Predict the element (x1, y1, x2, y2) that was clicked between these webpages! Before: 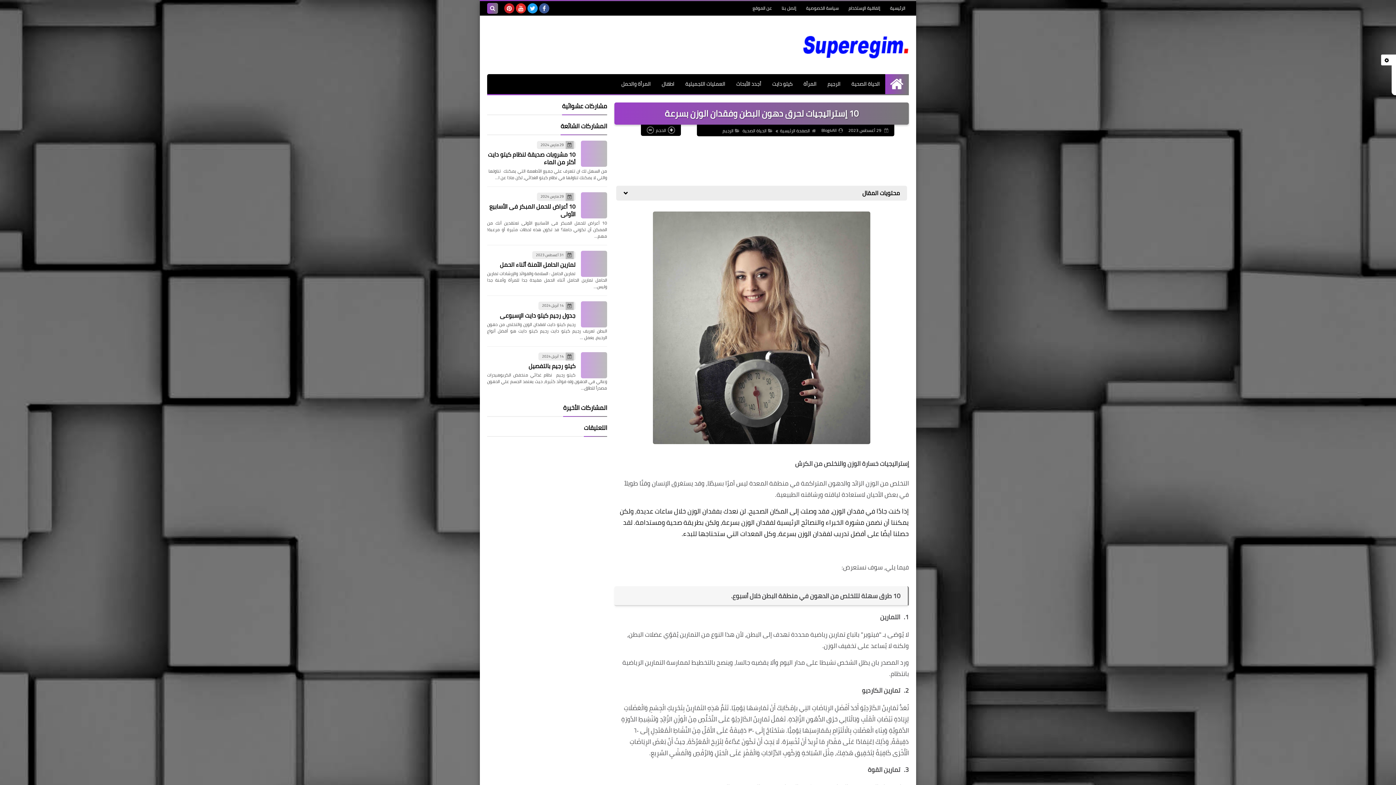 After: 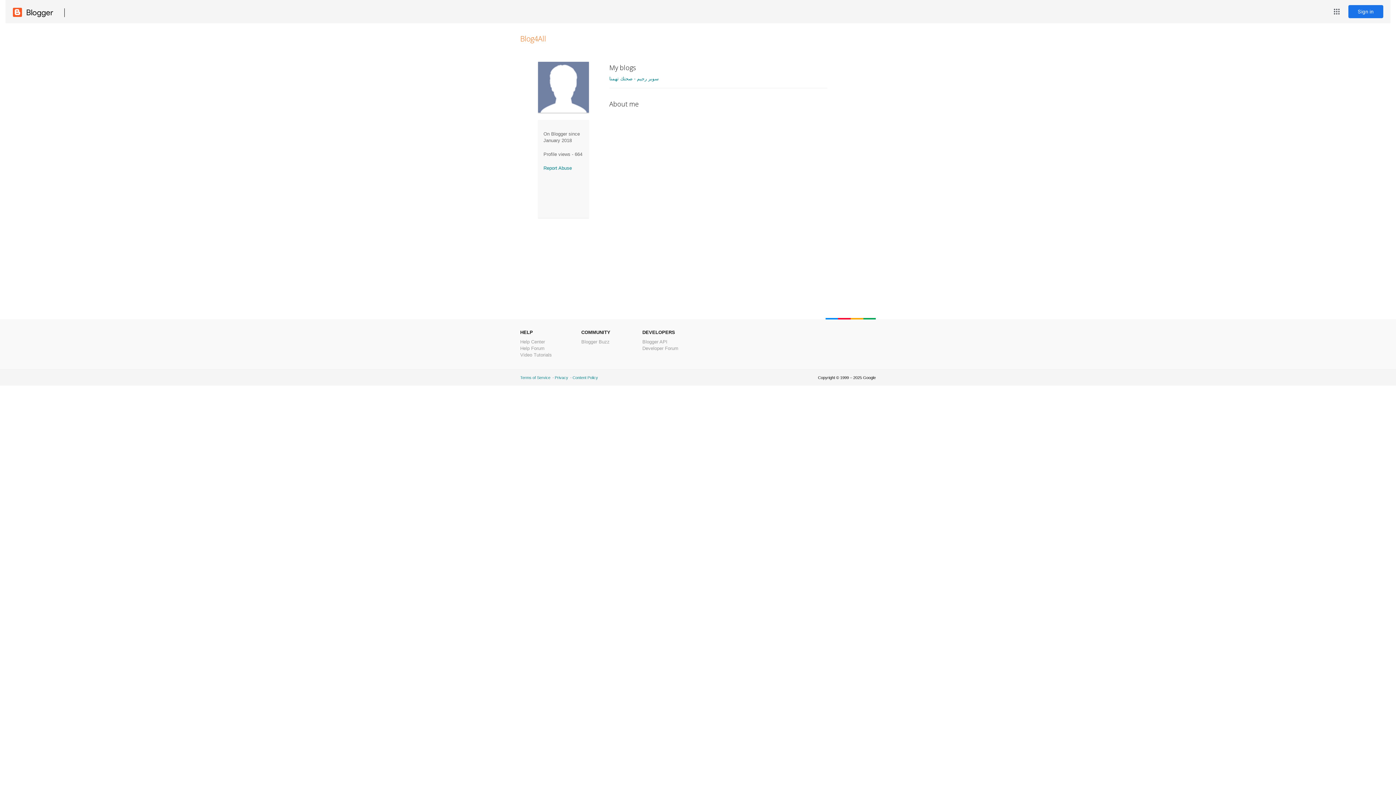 Action: label: Blog4All bbox: (821, 126, 843, 134)